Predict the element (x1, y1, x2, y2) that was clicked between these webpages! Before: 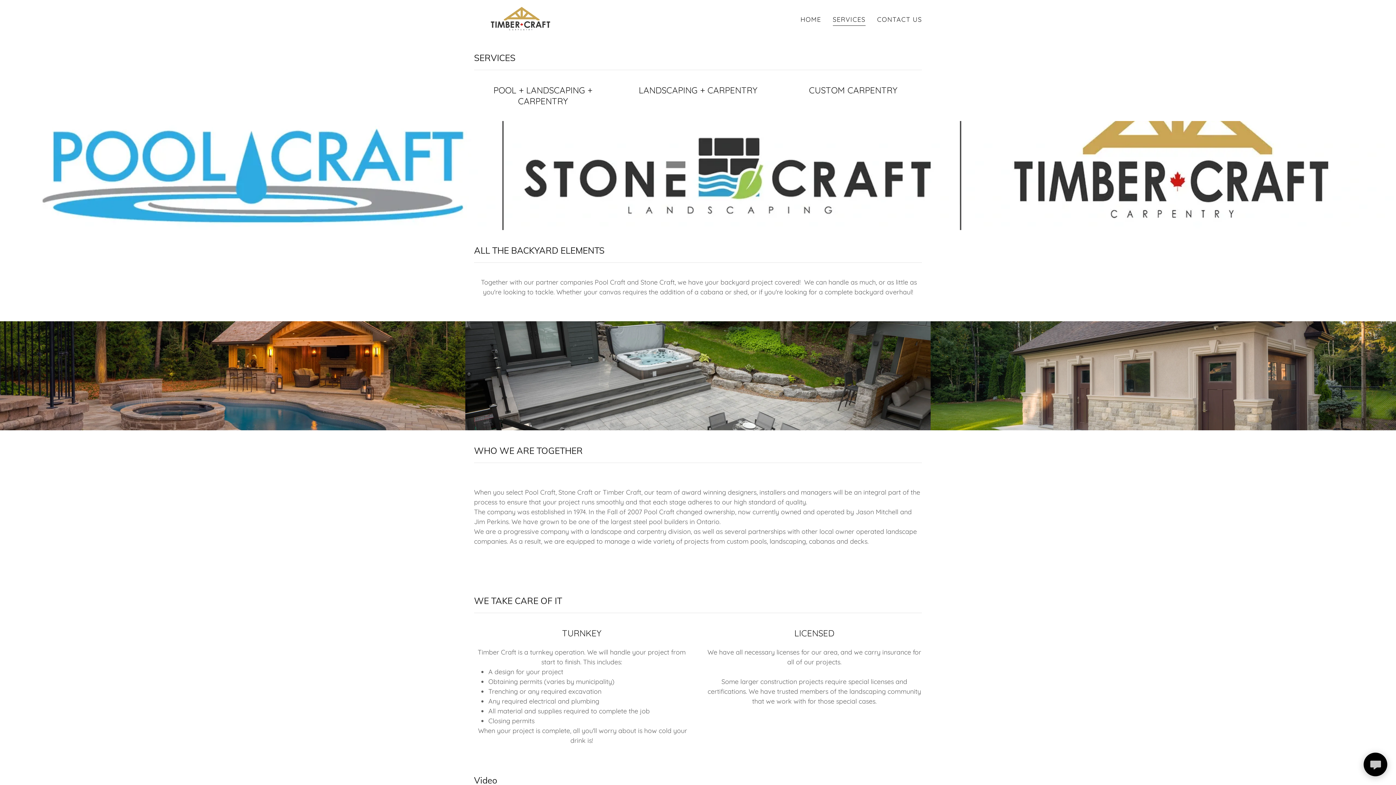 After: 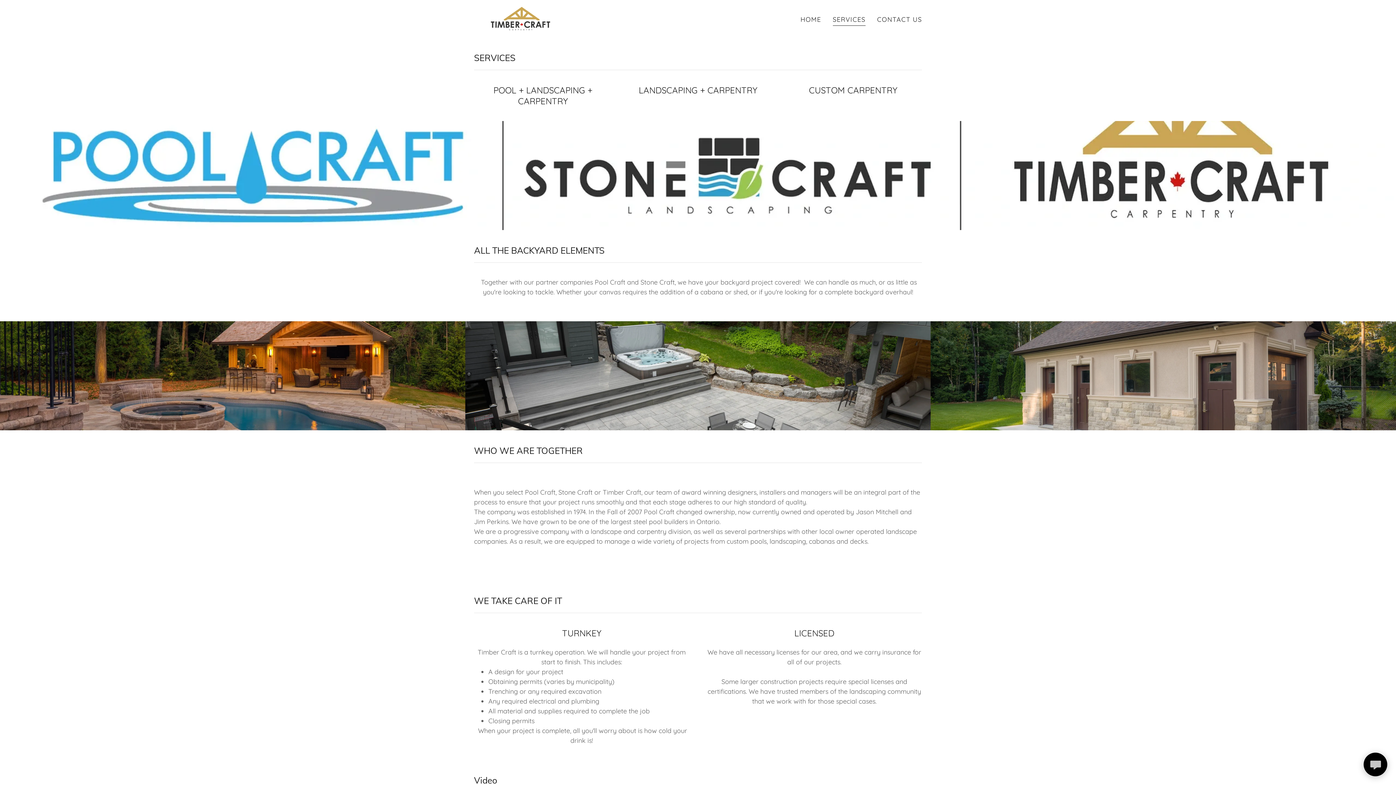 Action: bbox: (832, 15, 865, 25) label: SERVICES